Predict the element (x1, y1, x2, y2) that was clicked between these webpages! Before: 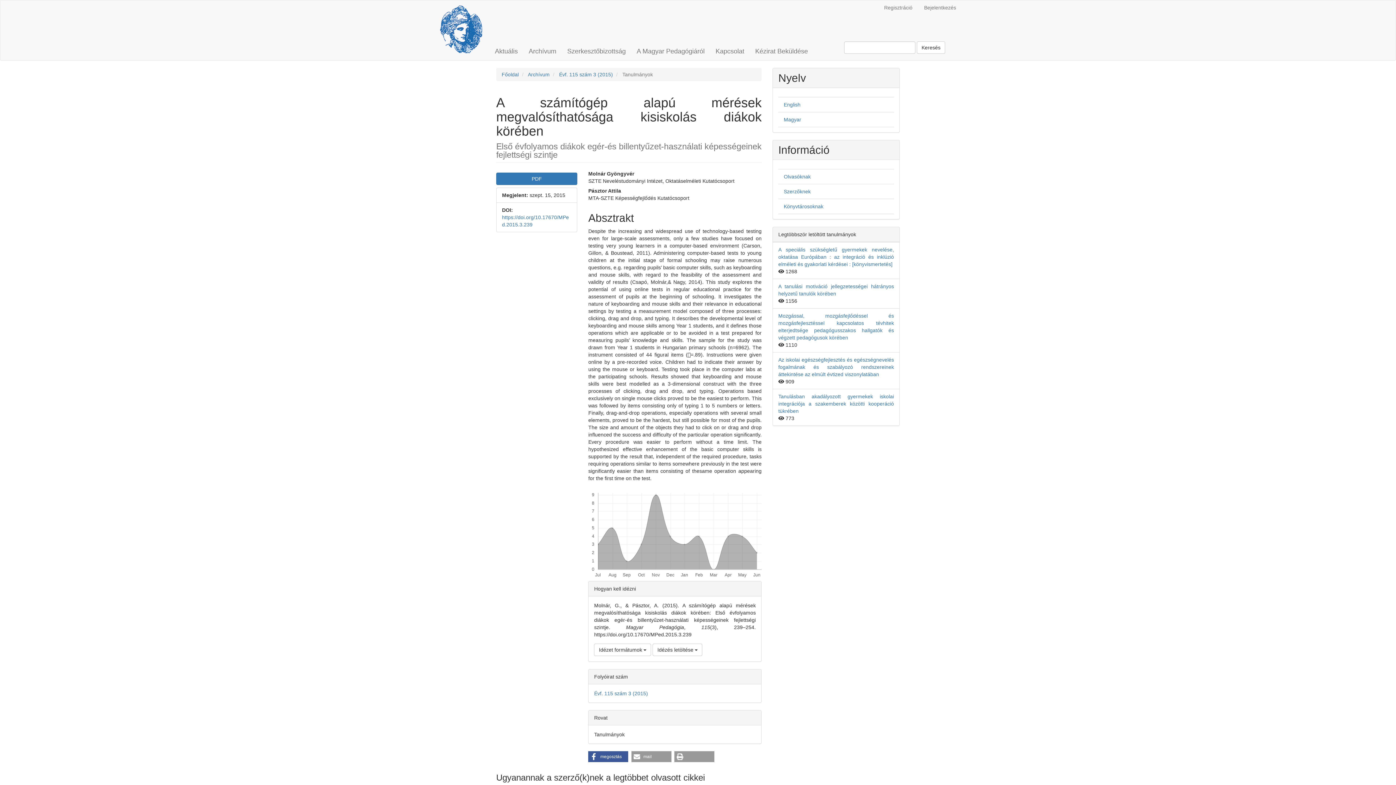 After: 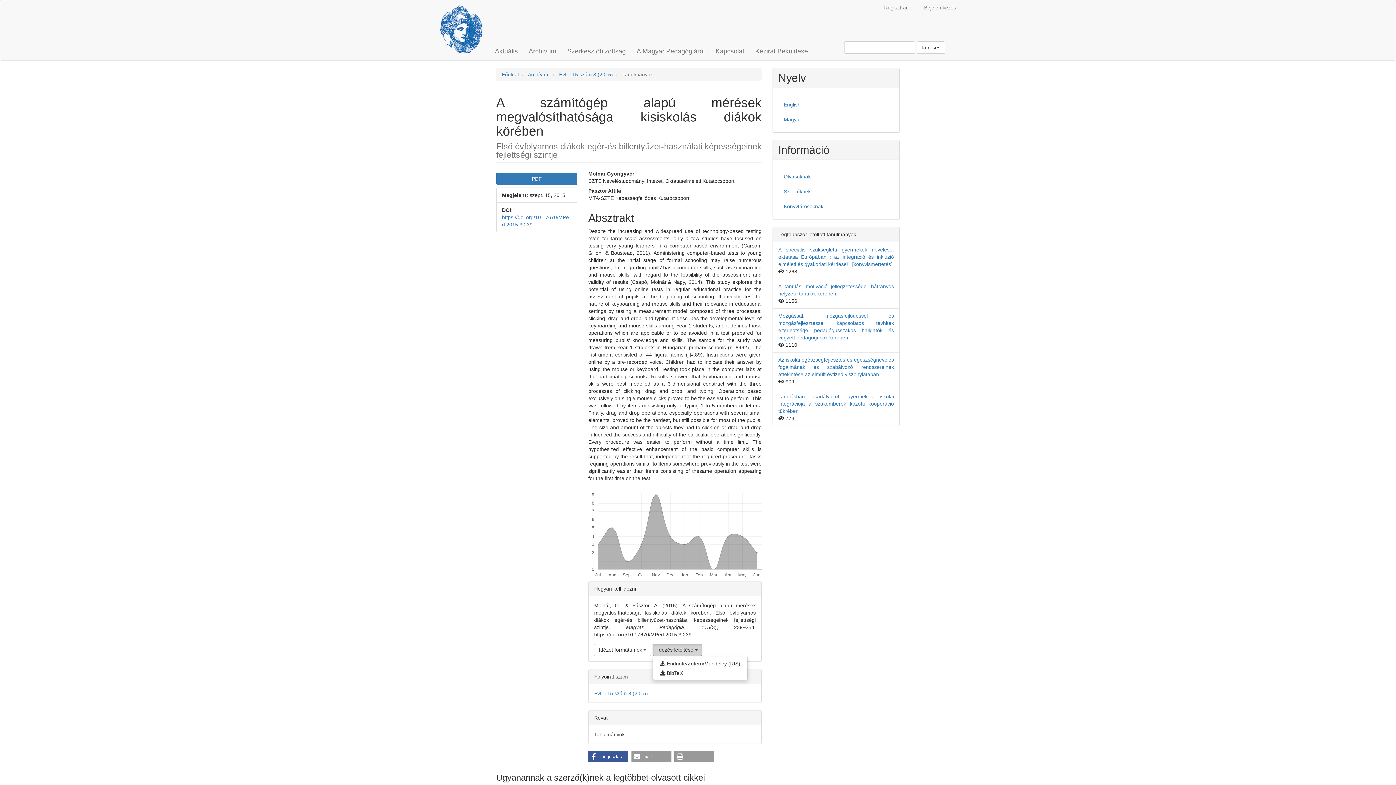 Action: bbox: (652, 643, 702, 656) label: Idézés letöltése 